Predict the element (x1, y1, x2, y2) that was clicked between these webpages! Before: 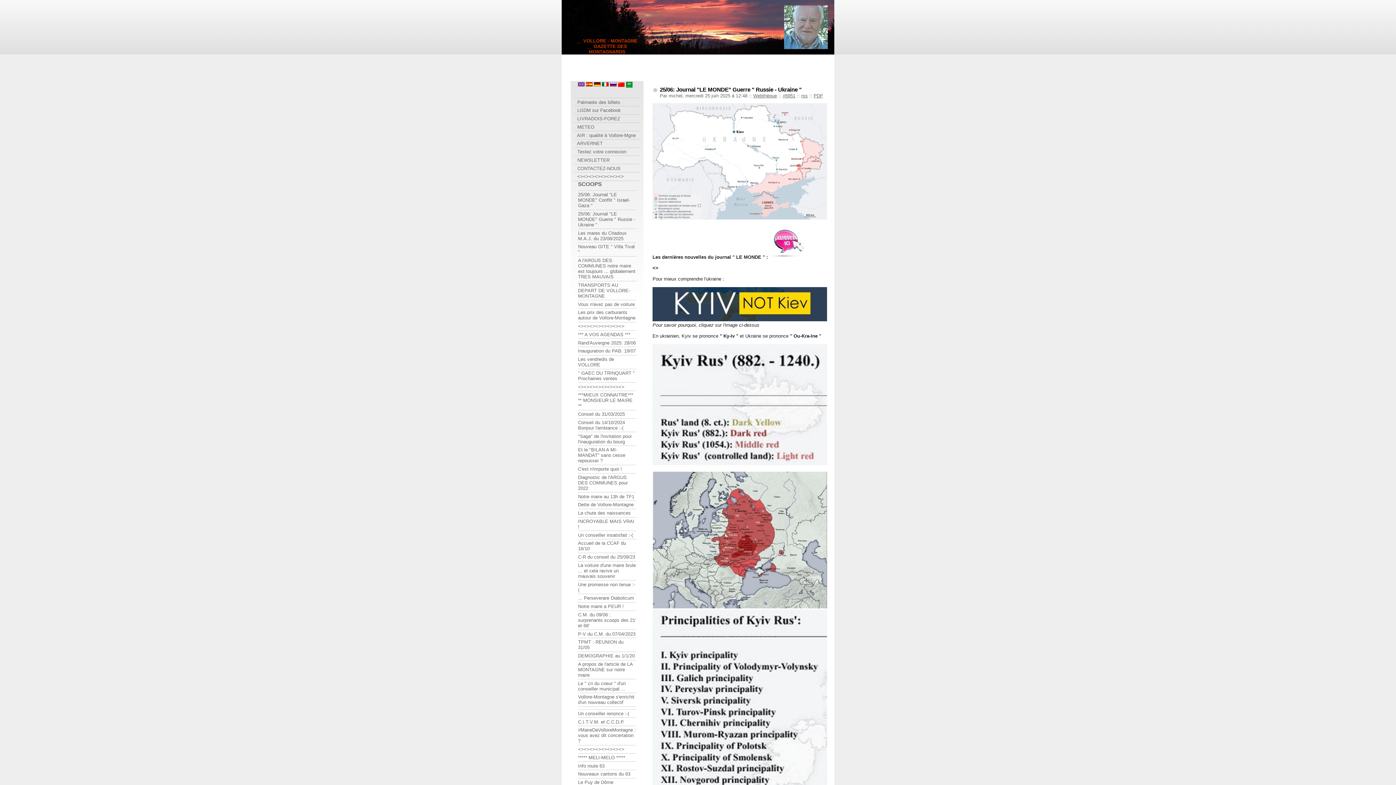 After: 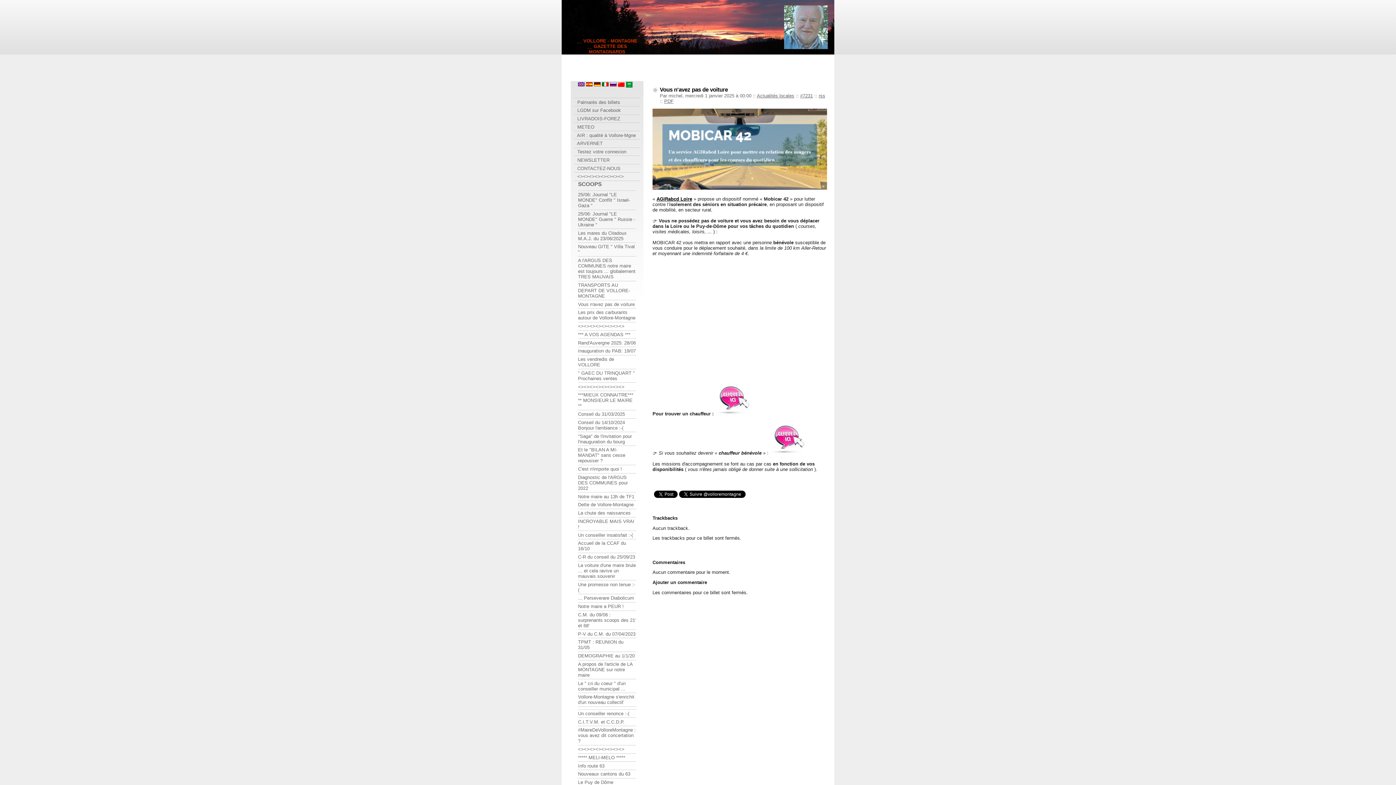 Action: label: Vous n'avez pas de voiture bbox: (578, 301, 636, 307)